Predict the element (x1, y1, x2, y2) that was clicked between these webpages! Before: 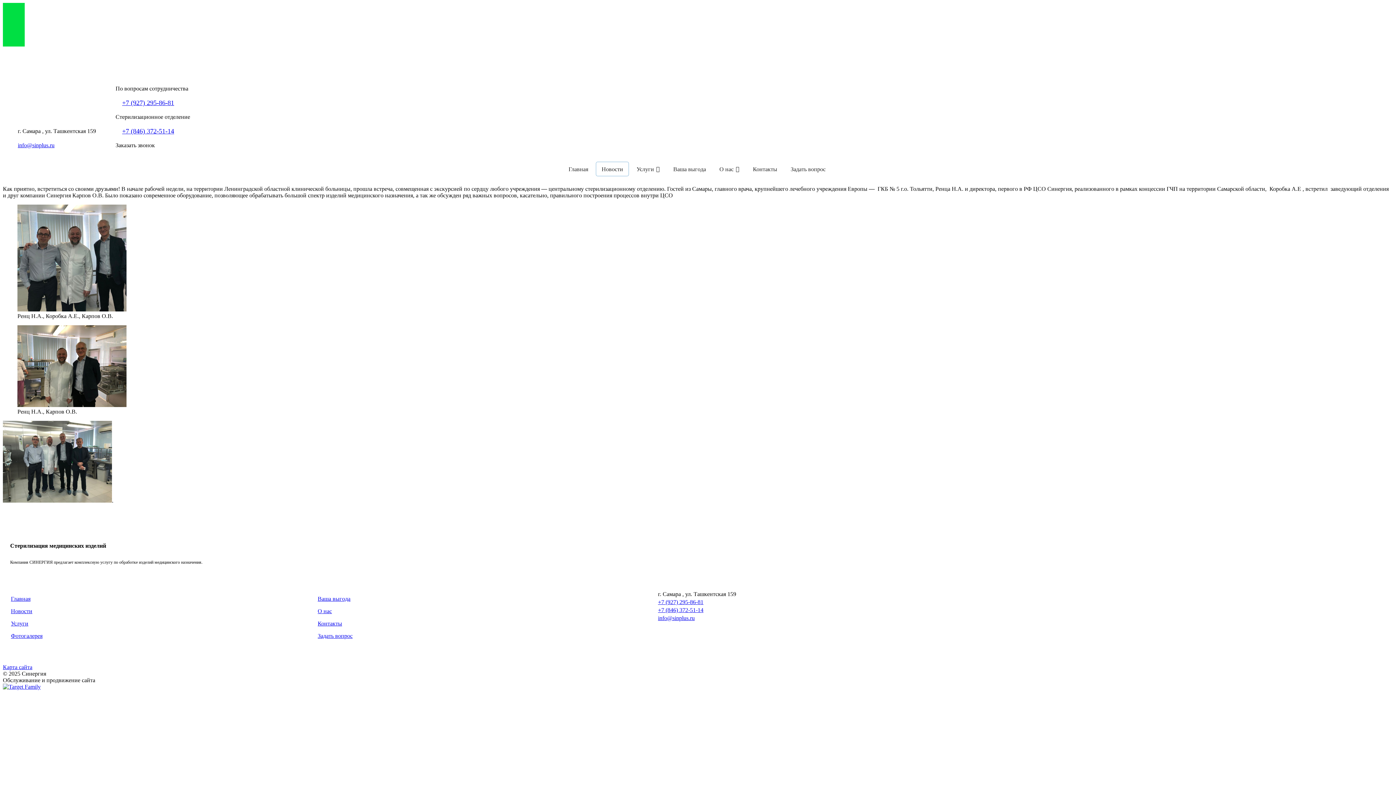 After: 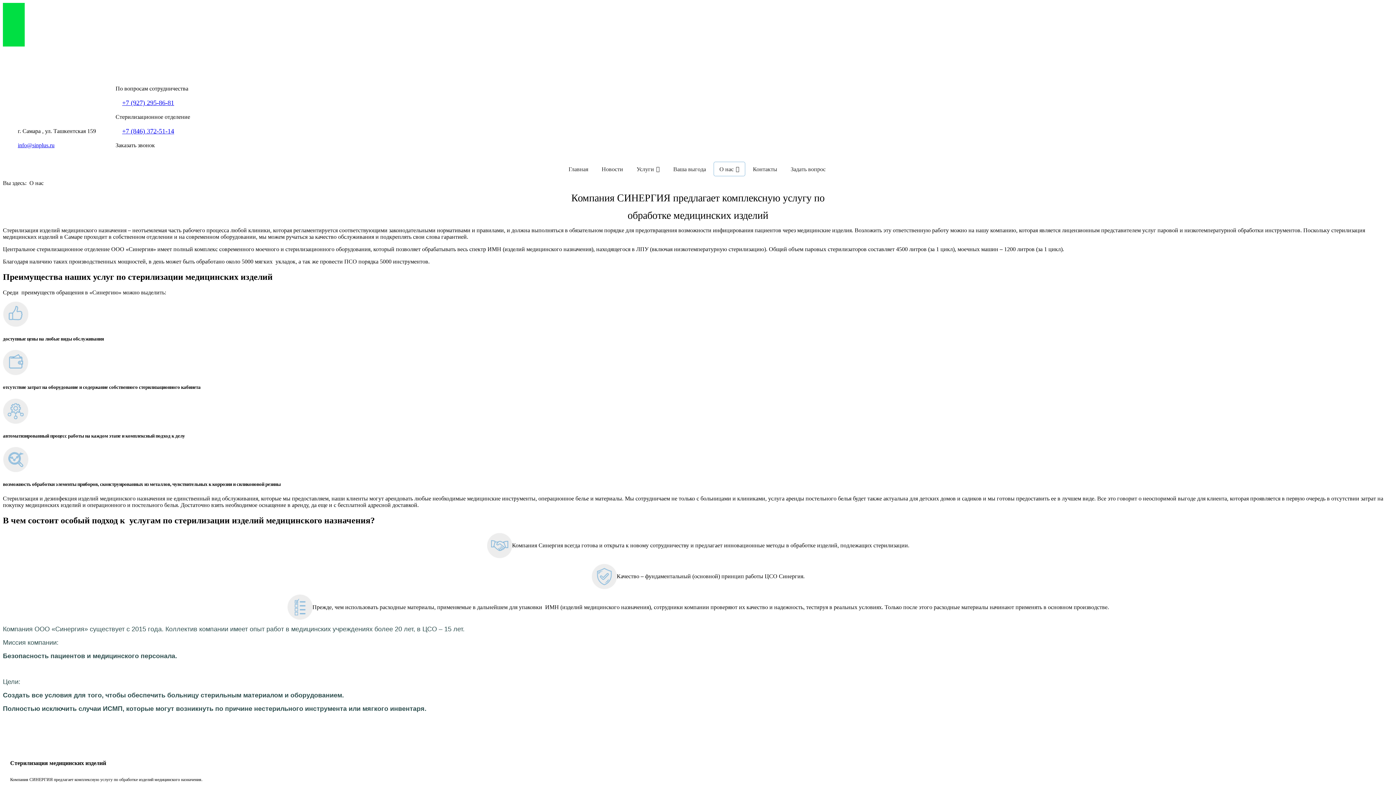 Action: label: О нас bbox: (713, 161, 745, 176)